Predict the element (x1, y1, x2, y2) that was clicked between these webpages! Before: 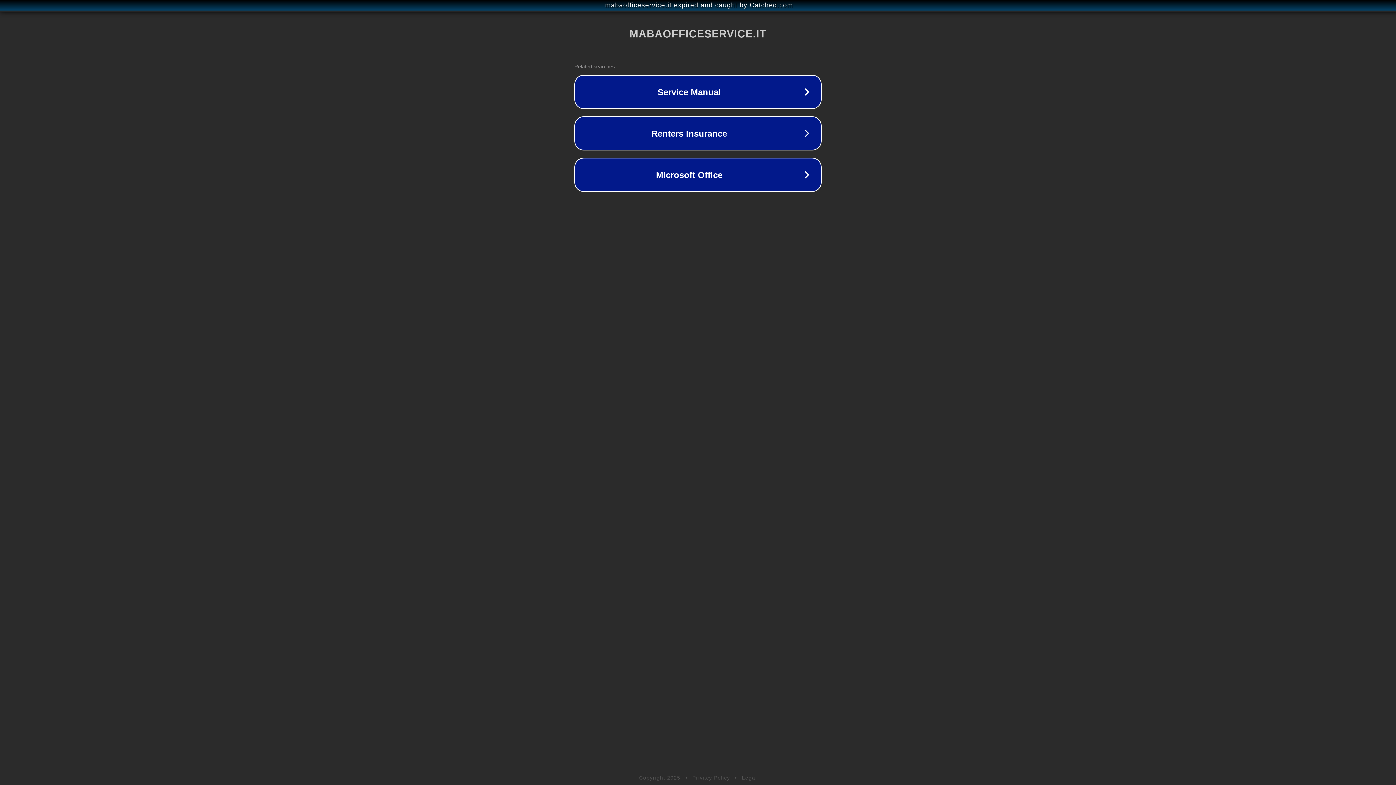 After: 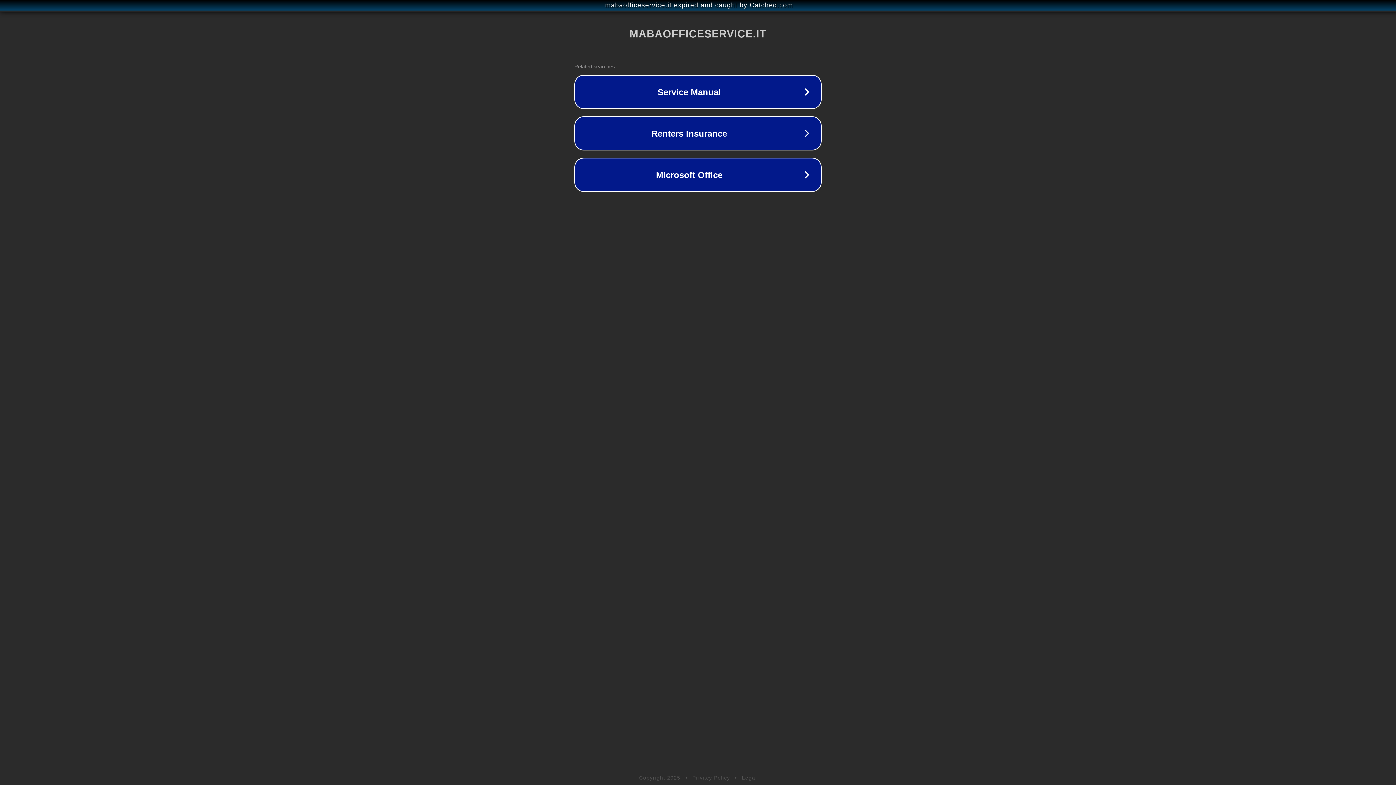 Action: label: Legal bbox: (742, 775, 757, 781)